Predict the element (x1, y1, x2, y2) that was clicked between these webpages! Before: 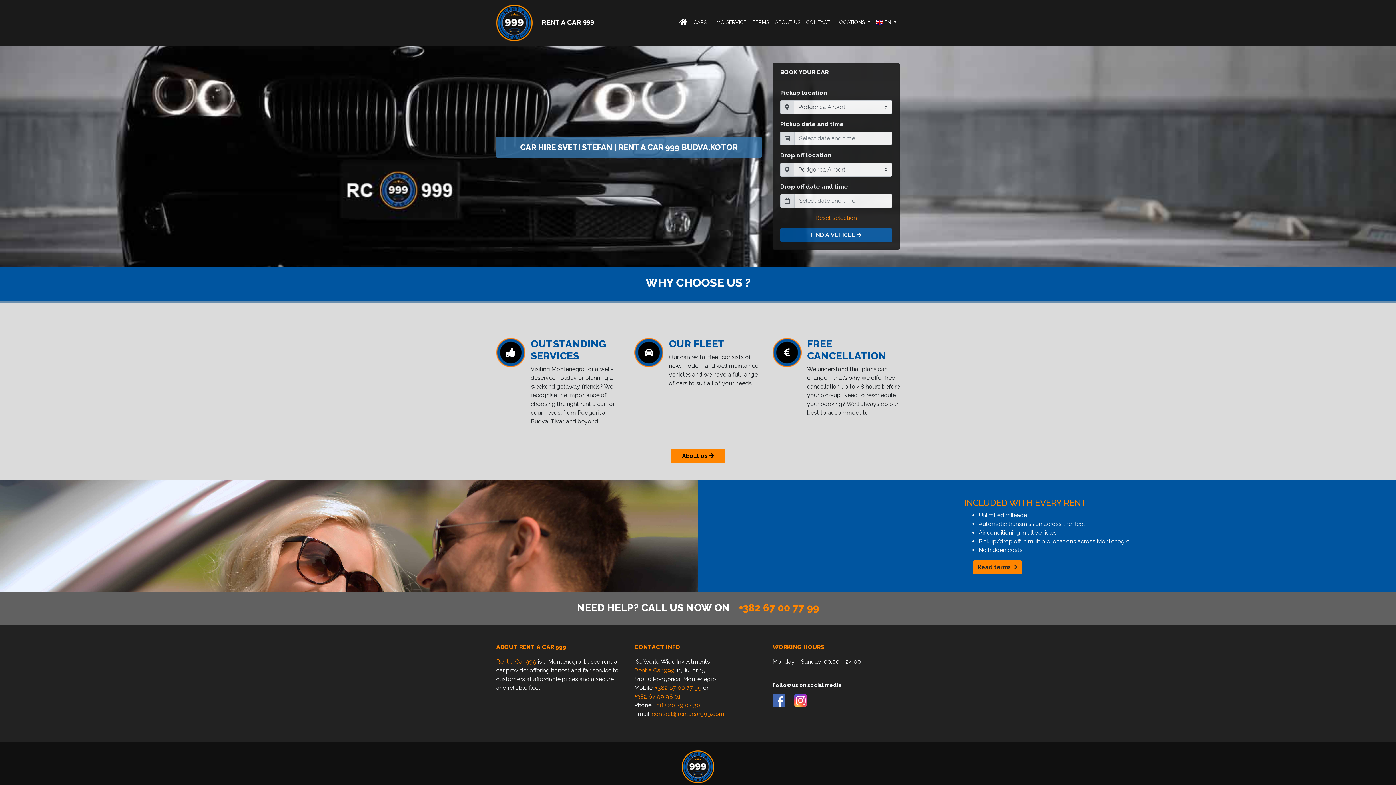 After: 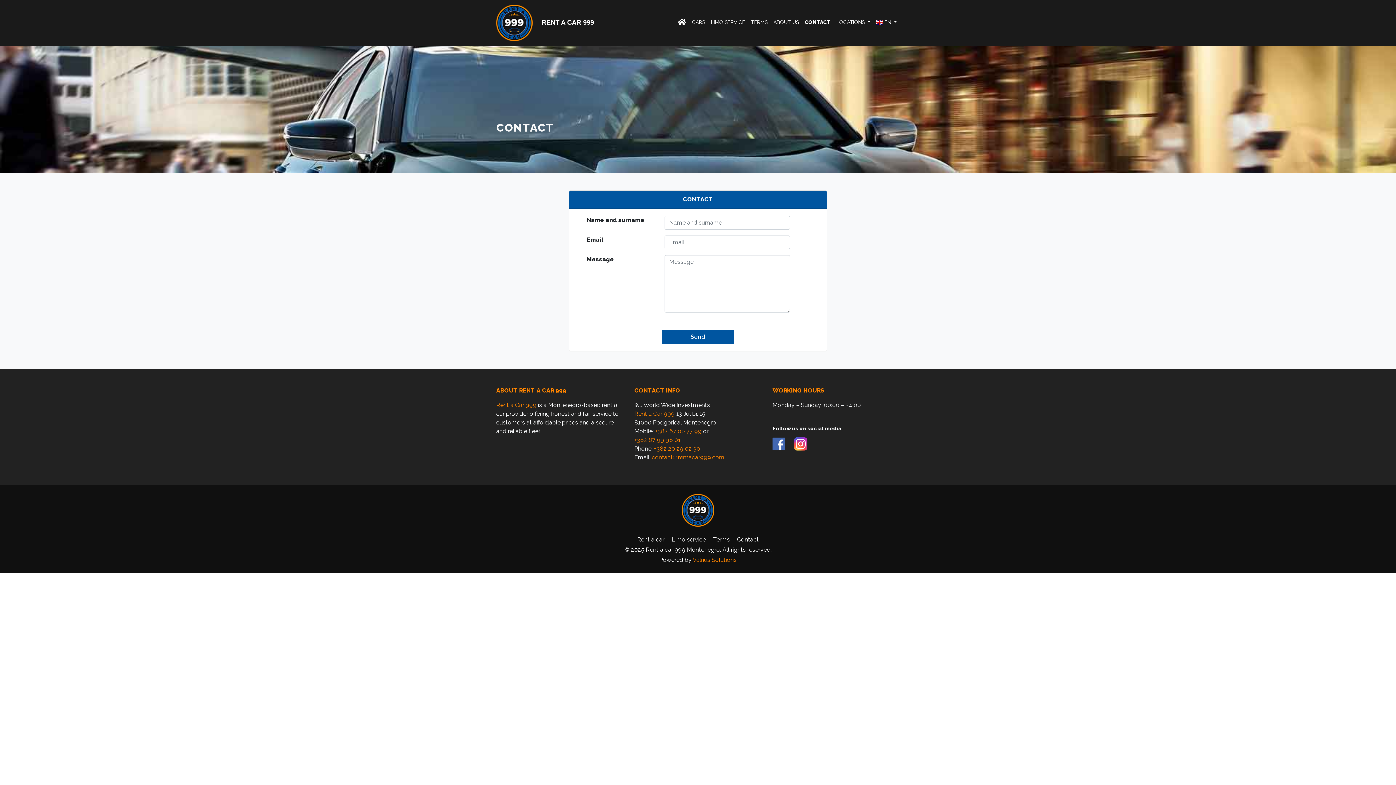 Action: bbox: (803, 15, 833, 29) label: CONTACT